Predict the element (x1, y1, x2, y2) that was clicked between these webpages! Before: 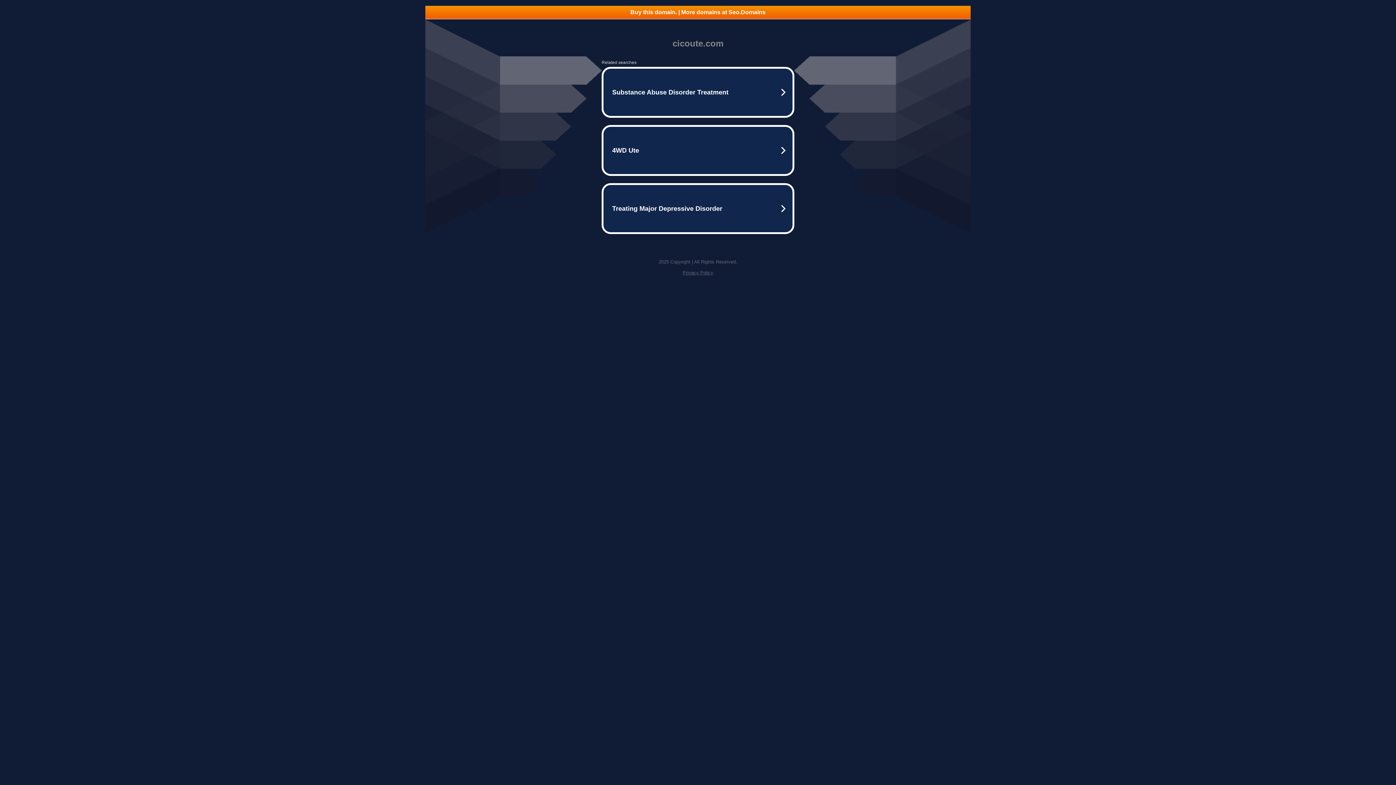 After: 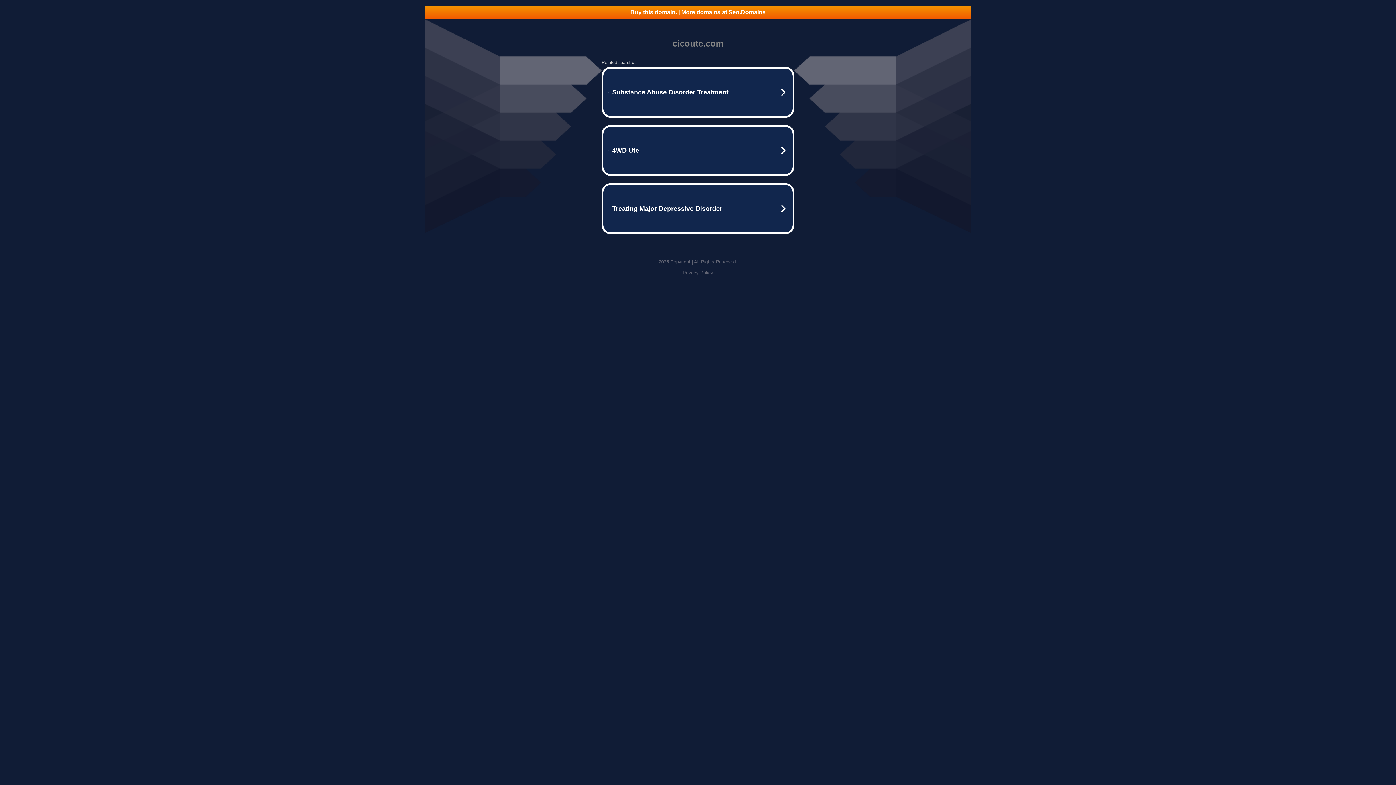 Action: bbox: (682, 270, 713, 275) label: Privacy Policy